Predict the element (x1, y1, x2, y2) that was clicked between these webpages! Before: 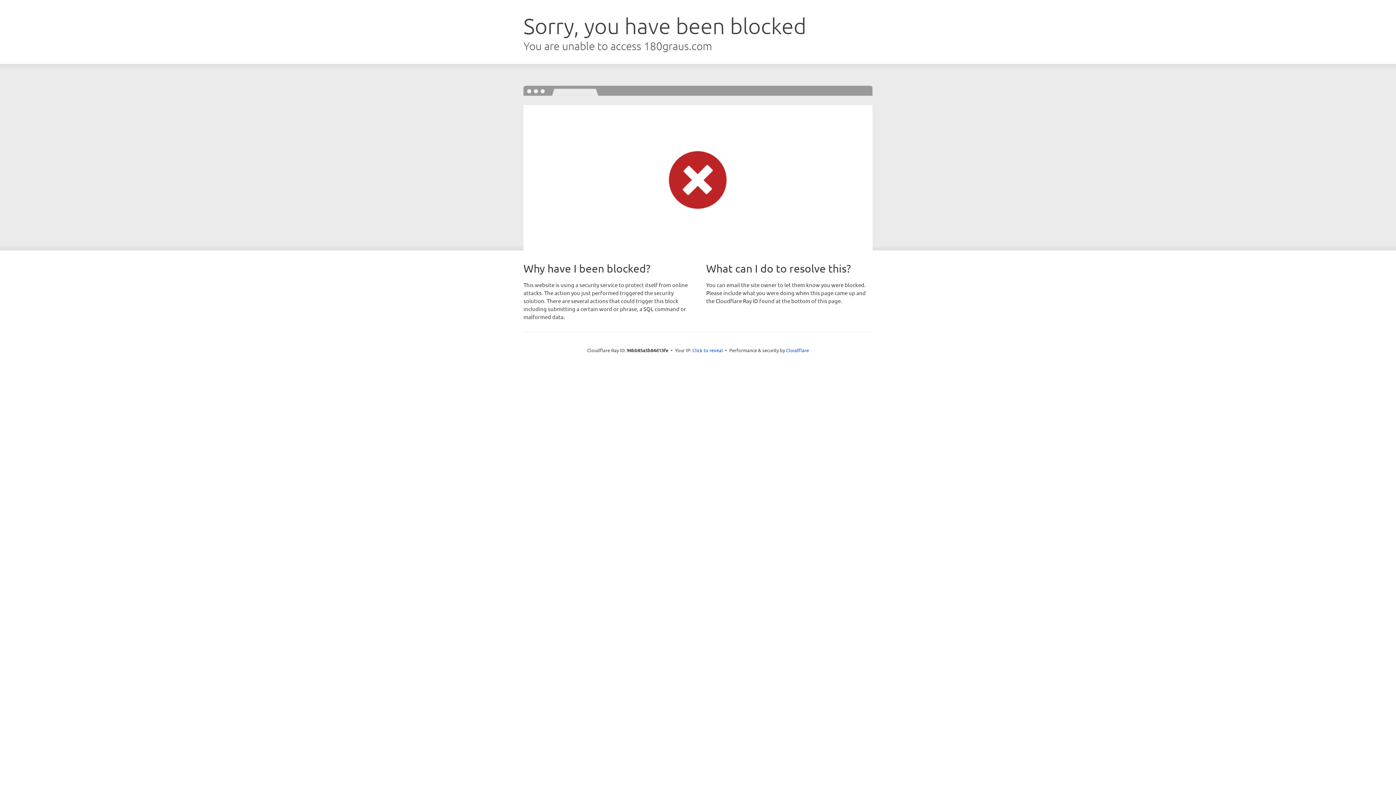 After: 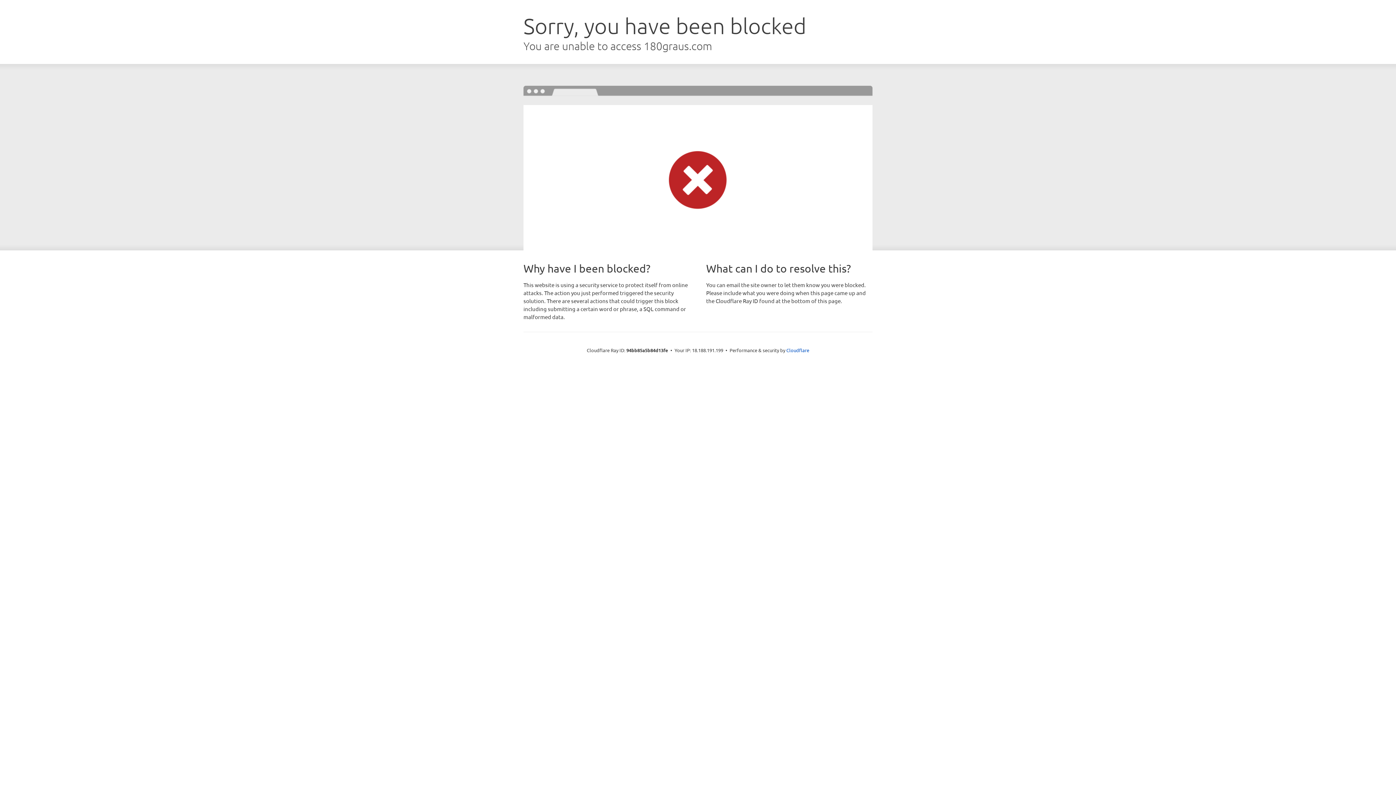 Action: bbox: (692, 346, 723, 353) label: Click to reveal